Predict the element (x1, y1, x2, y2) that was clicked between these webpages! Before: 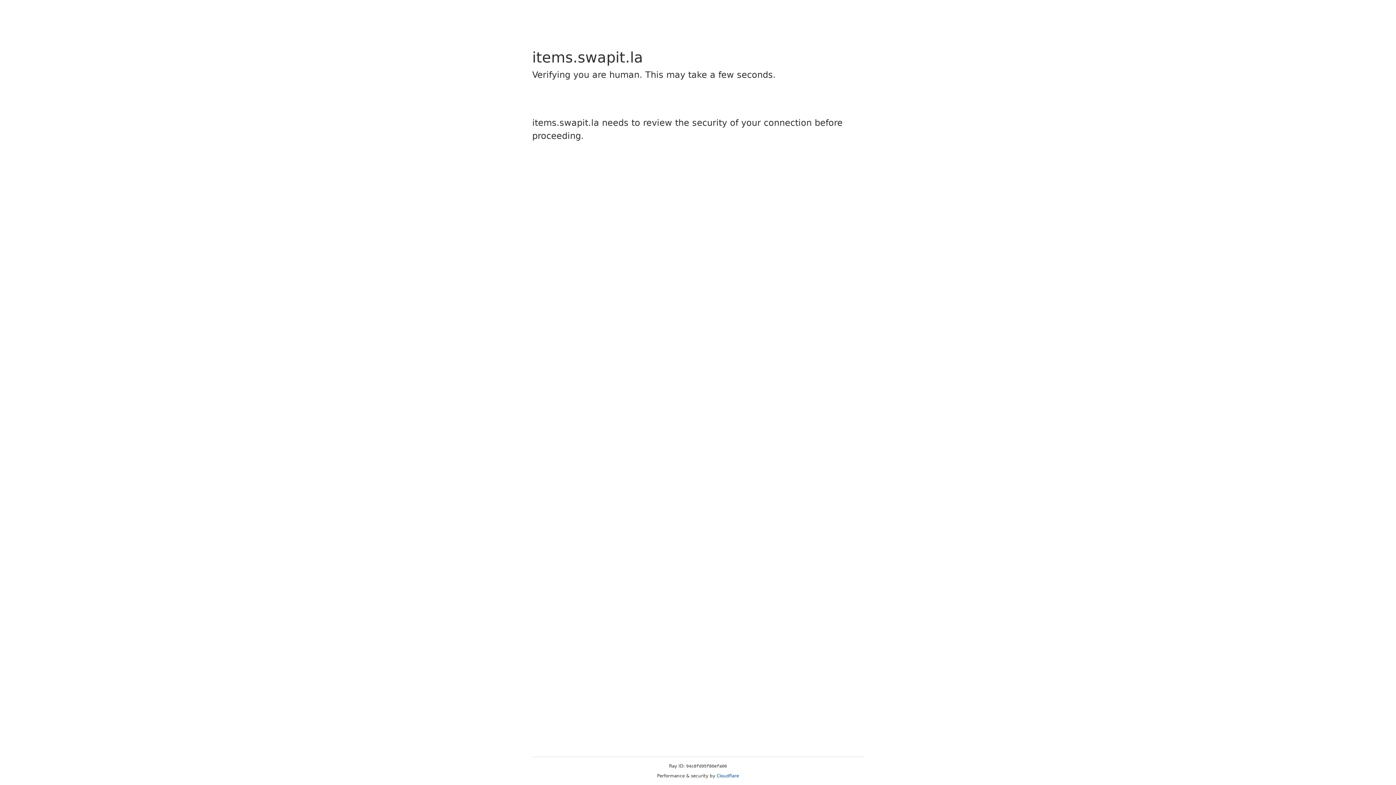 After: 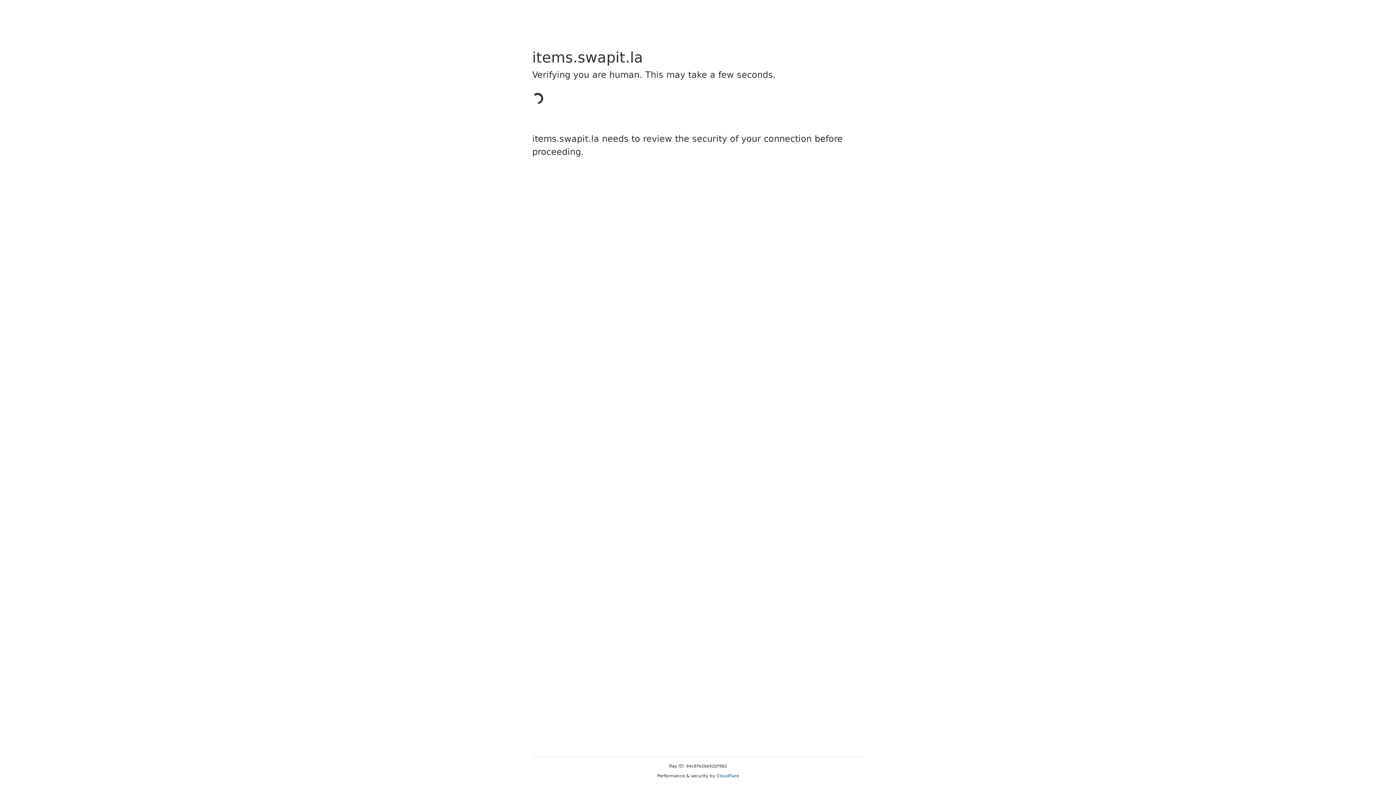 Action: bbox: (716, 773, 739, 778) label: Cloudflare